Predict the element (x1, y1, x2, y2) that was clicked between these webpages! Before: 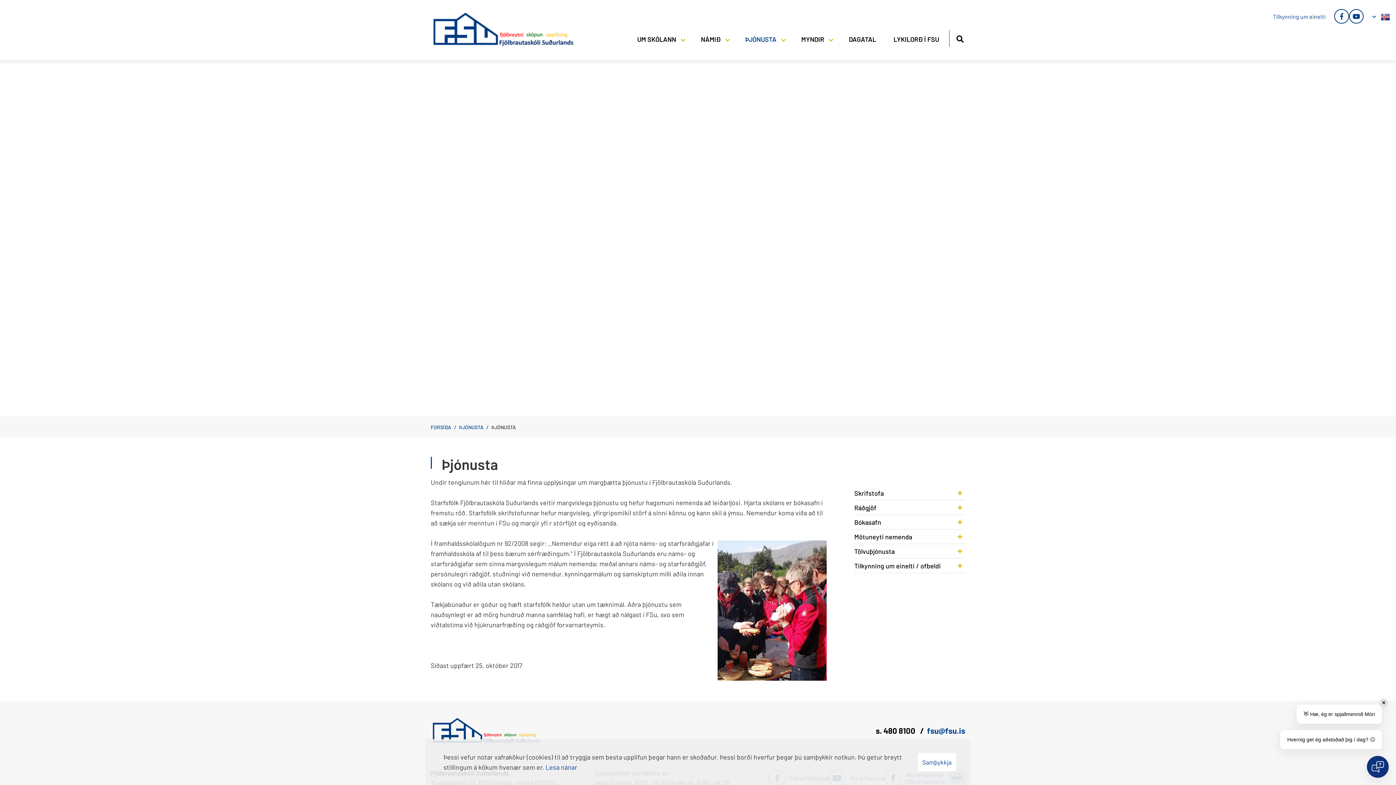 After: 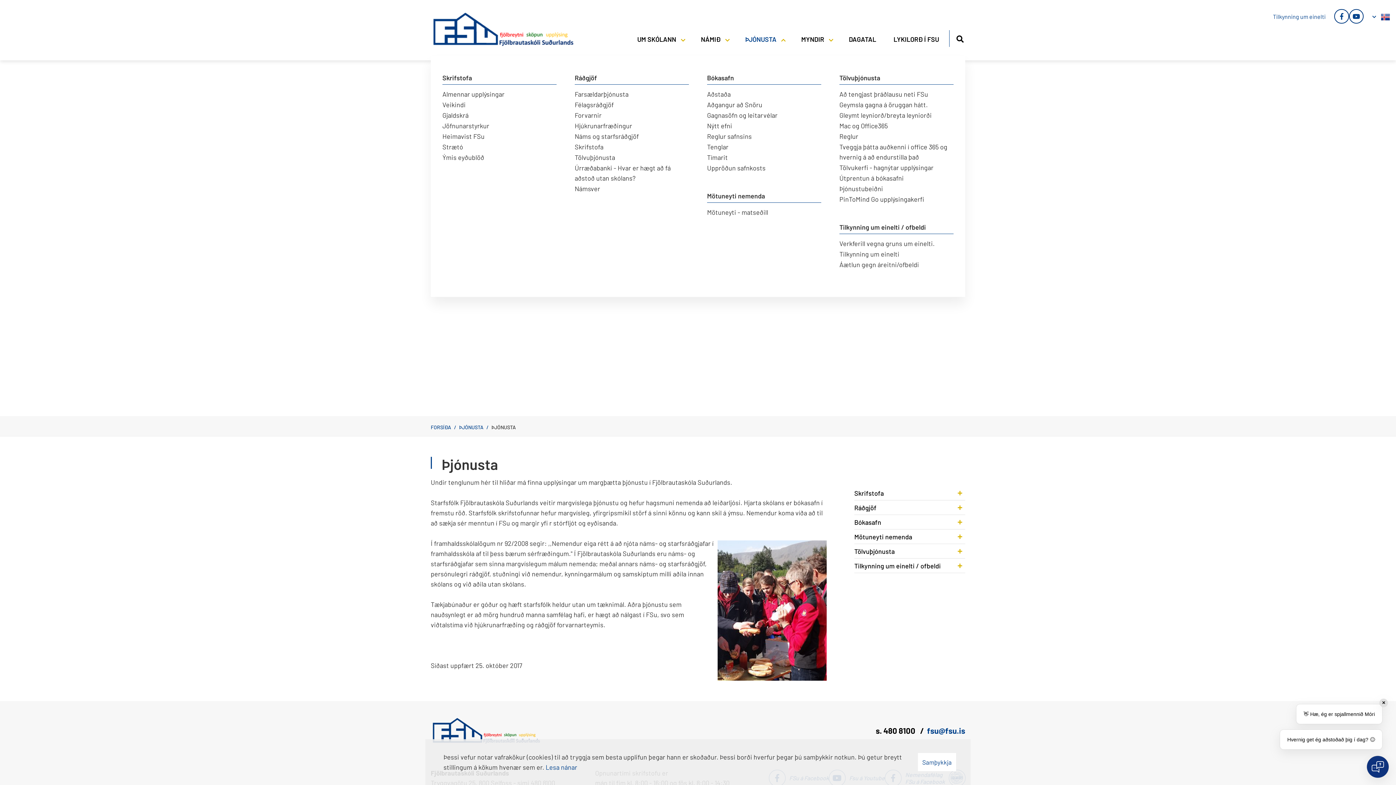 Action: bbox: (741, 29, 787, 50) label: ÞJÓNUSTA